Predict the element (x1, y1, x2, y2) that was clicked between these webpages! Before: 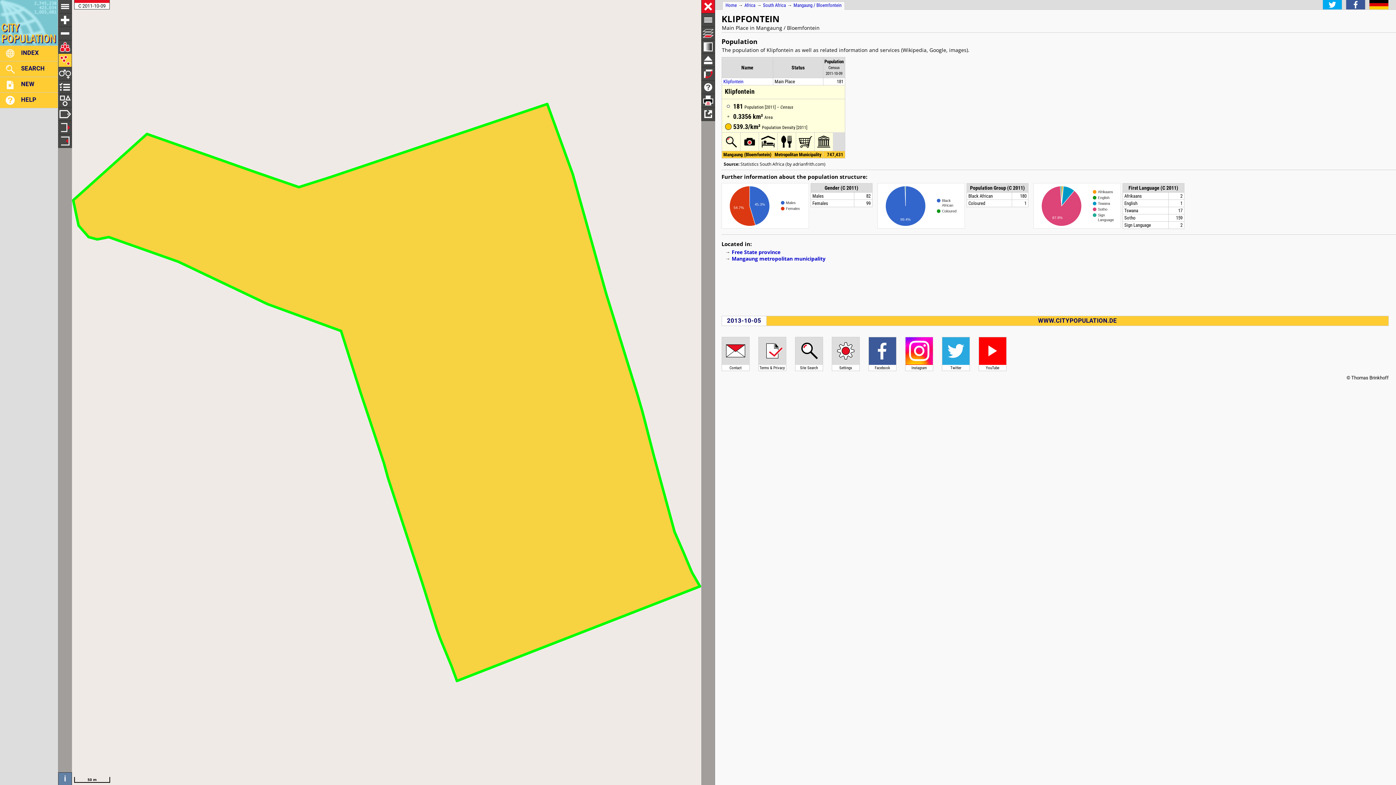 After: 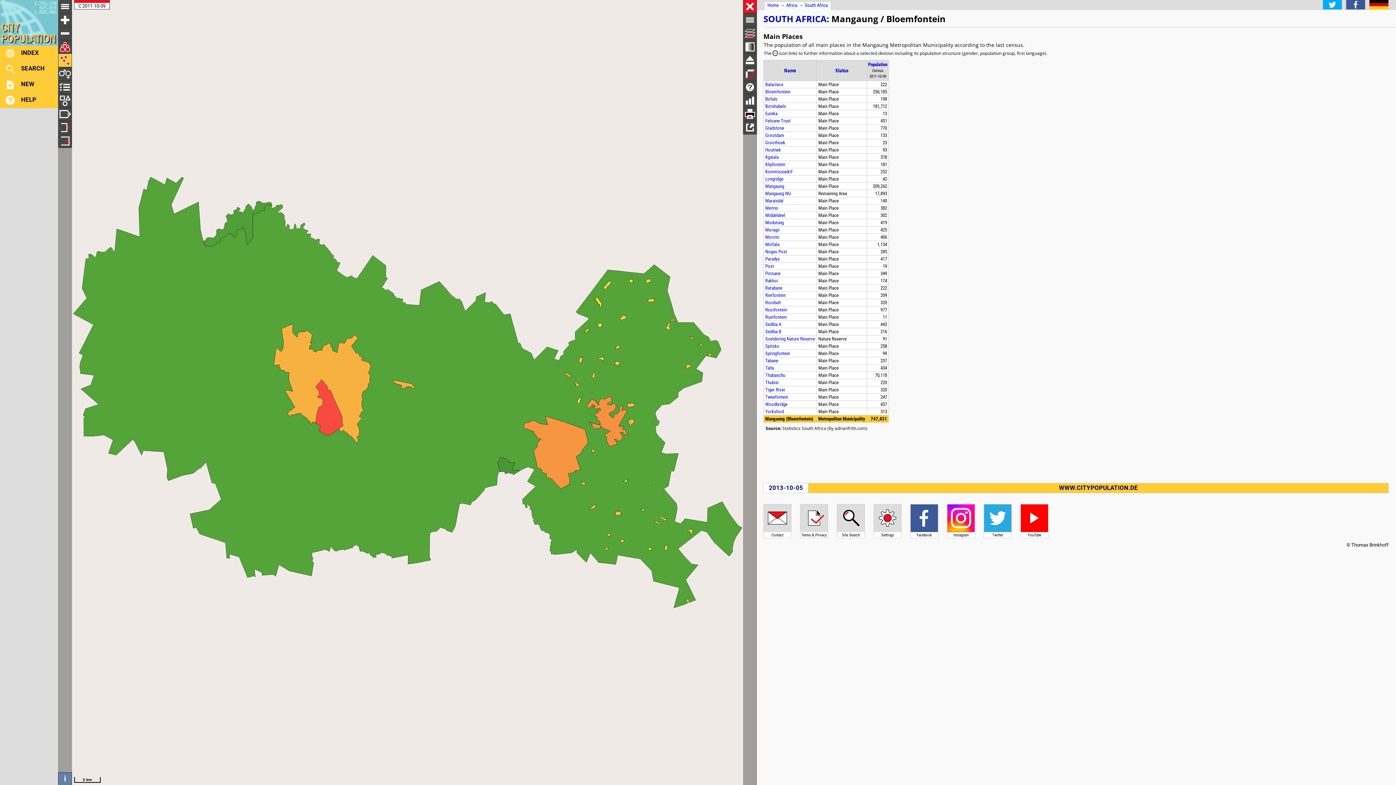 Action: bbox: (793, 2, 841, 8) label: Mangaung / Bloemfontein